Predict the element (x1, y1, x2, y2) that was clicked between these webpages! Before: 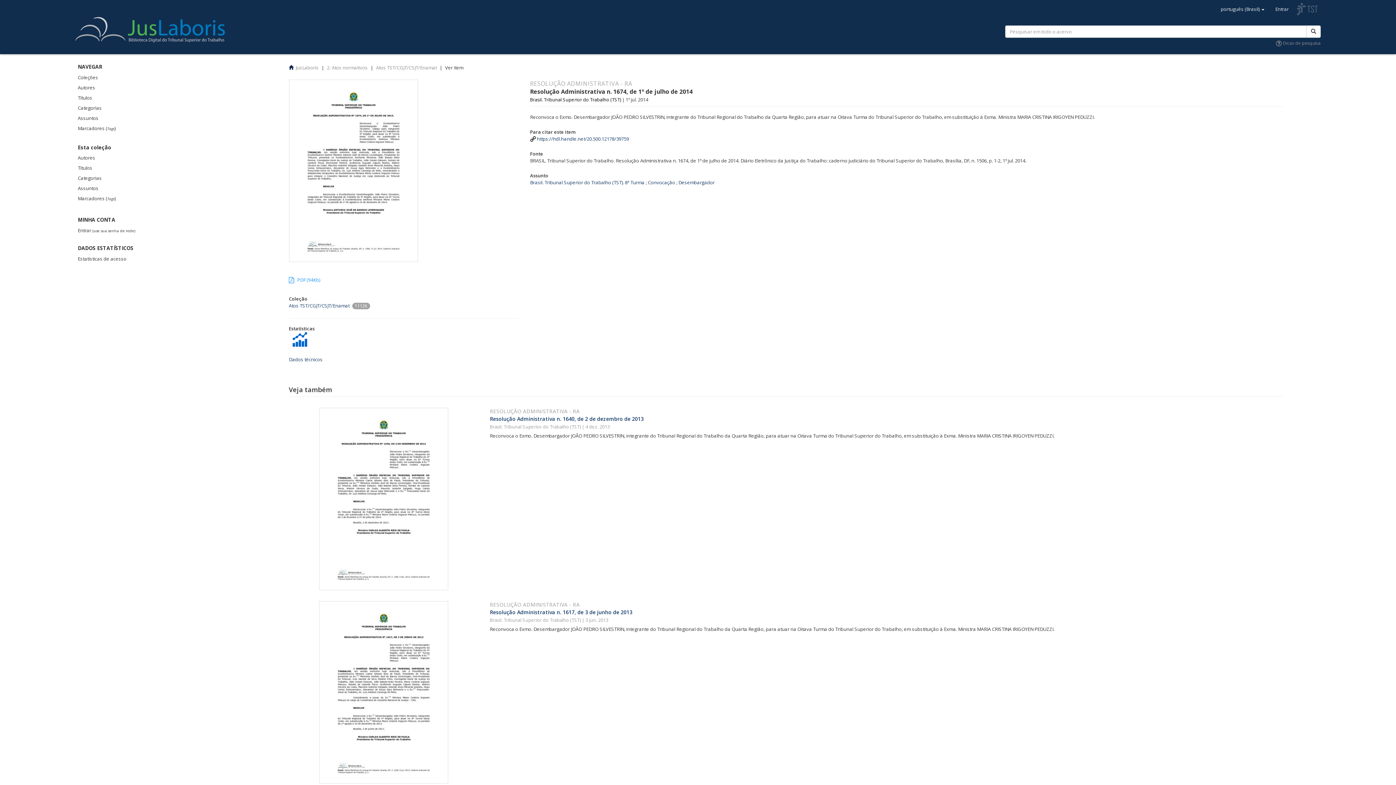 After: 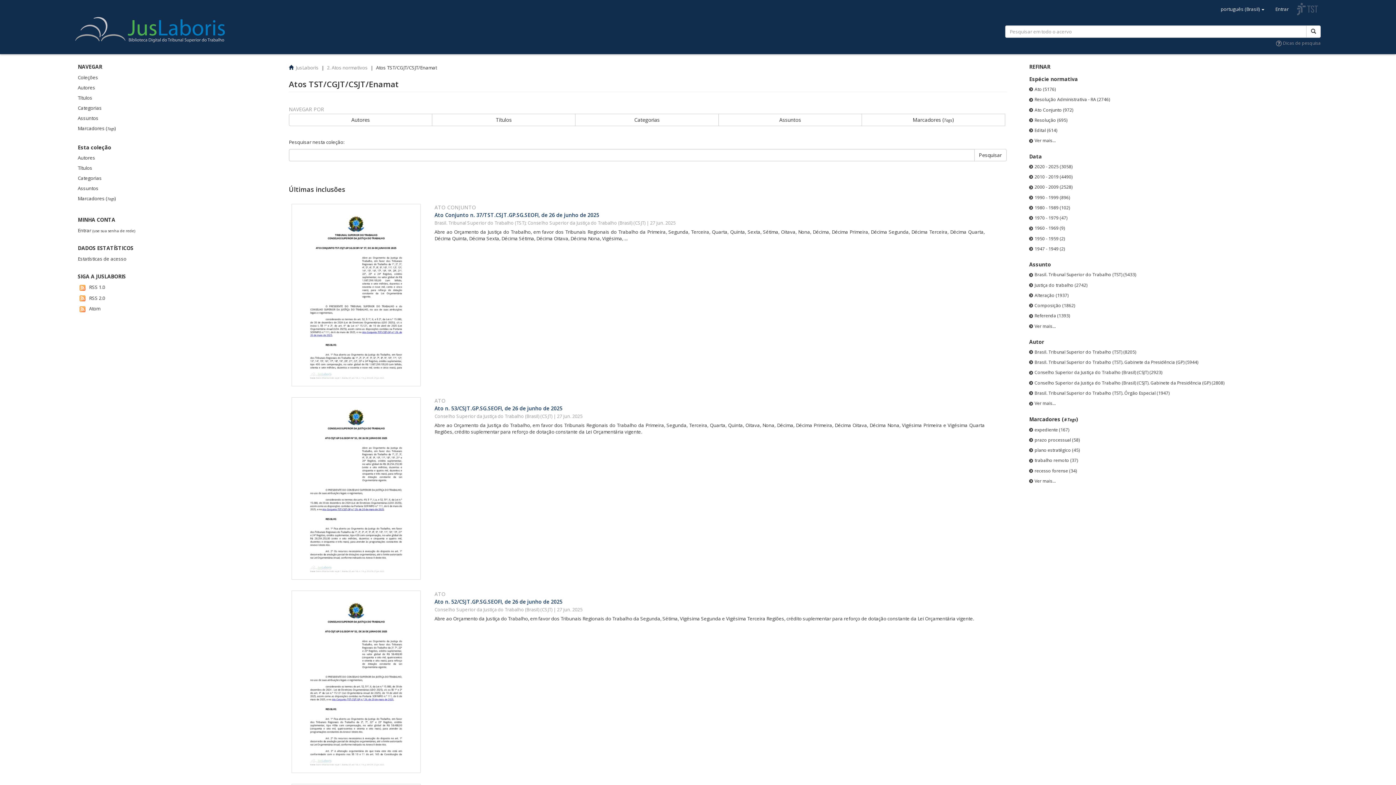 Action: label: Atos TST/CGJT/CSJT/Enamat bbox: (288, 302, 349, 309)